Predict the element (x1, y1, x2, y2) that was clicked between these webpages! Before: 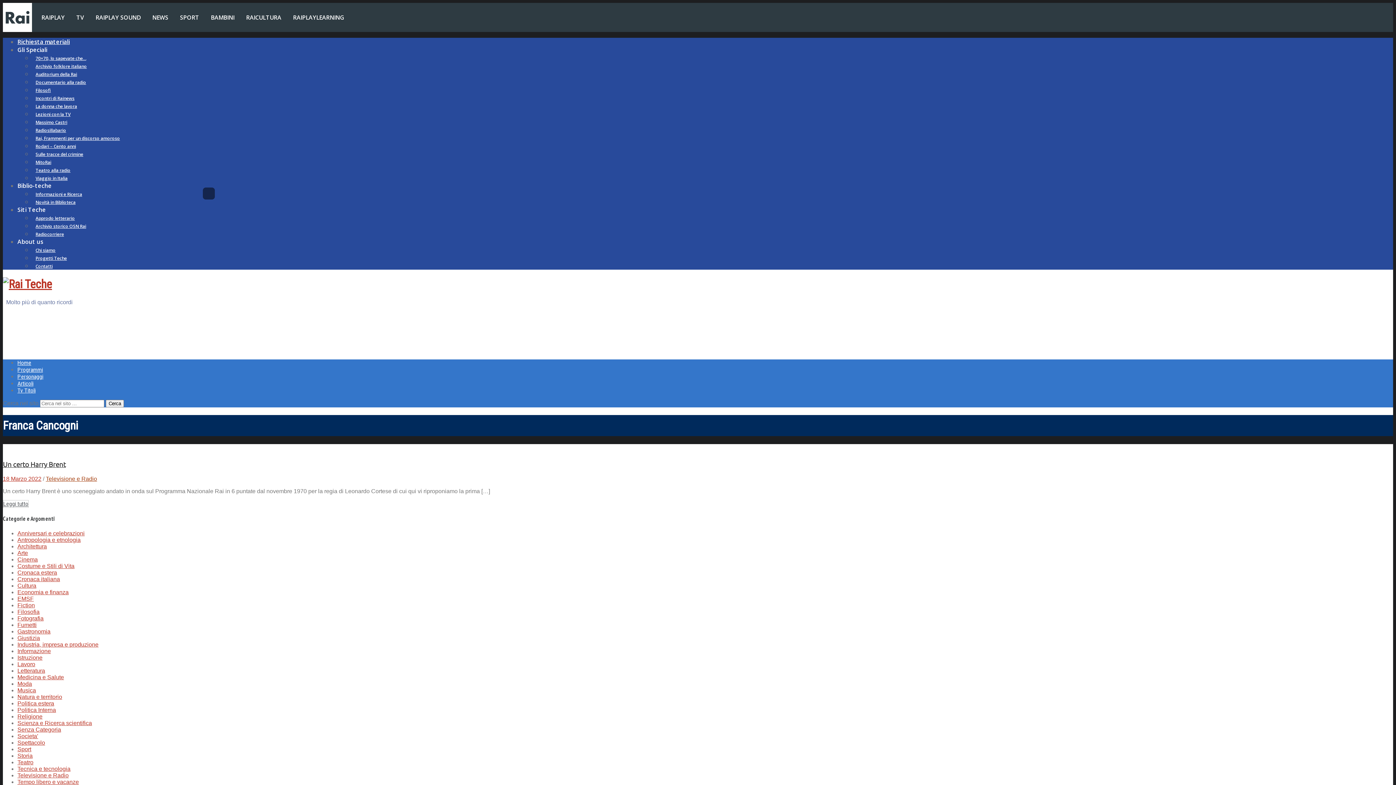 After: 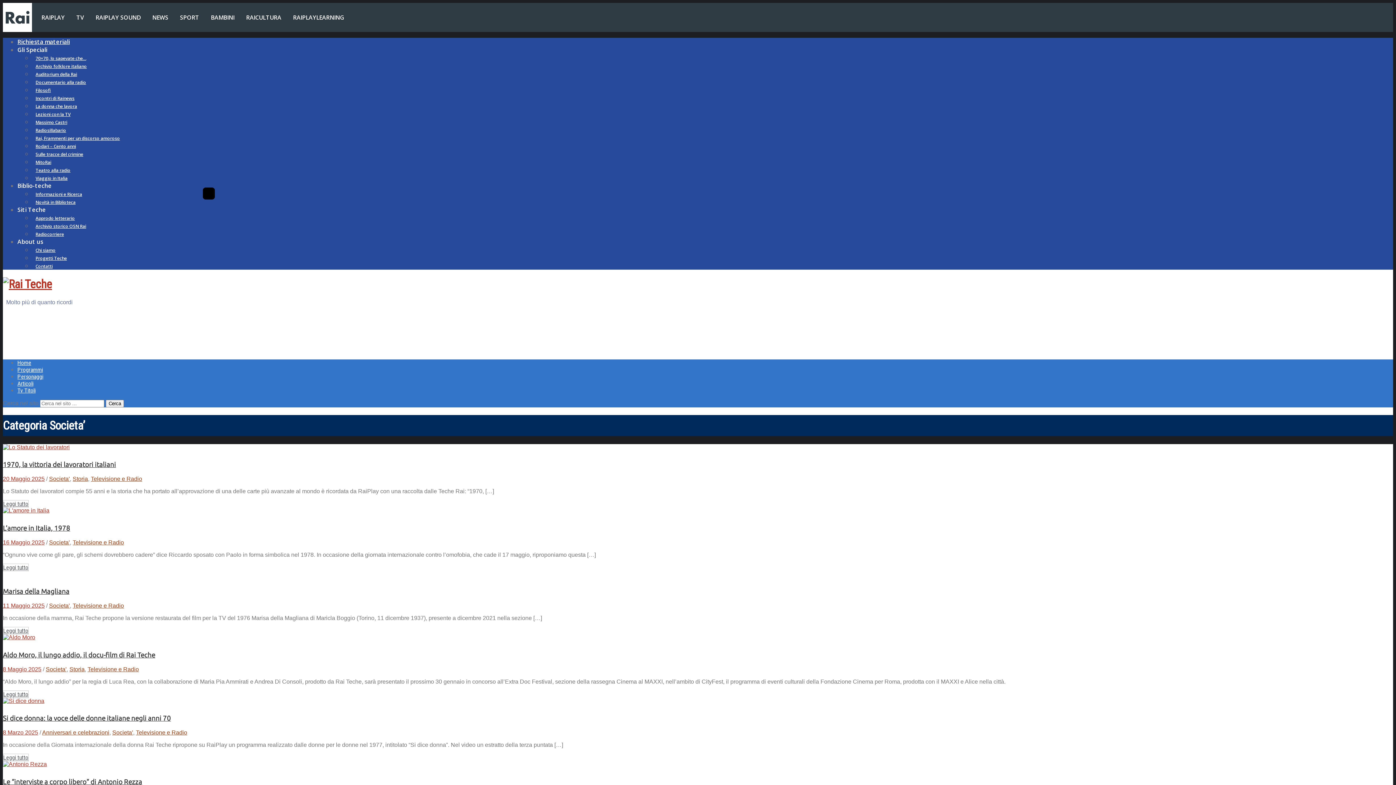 Action: bbox: (17, 733, 38, 739) label: Societa'